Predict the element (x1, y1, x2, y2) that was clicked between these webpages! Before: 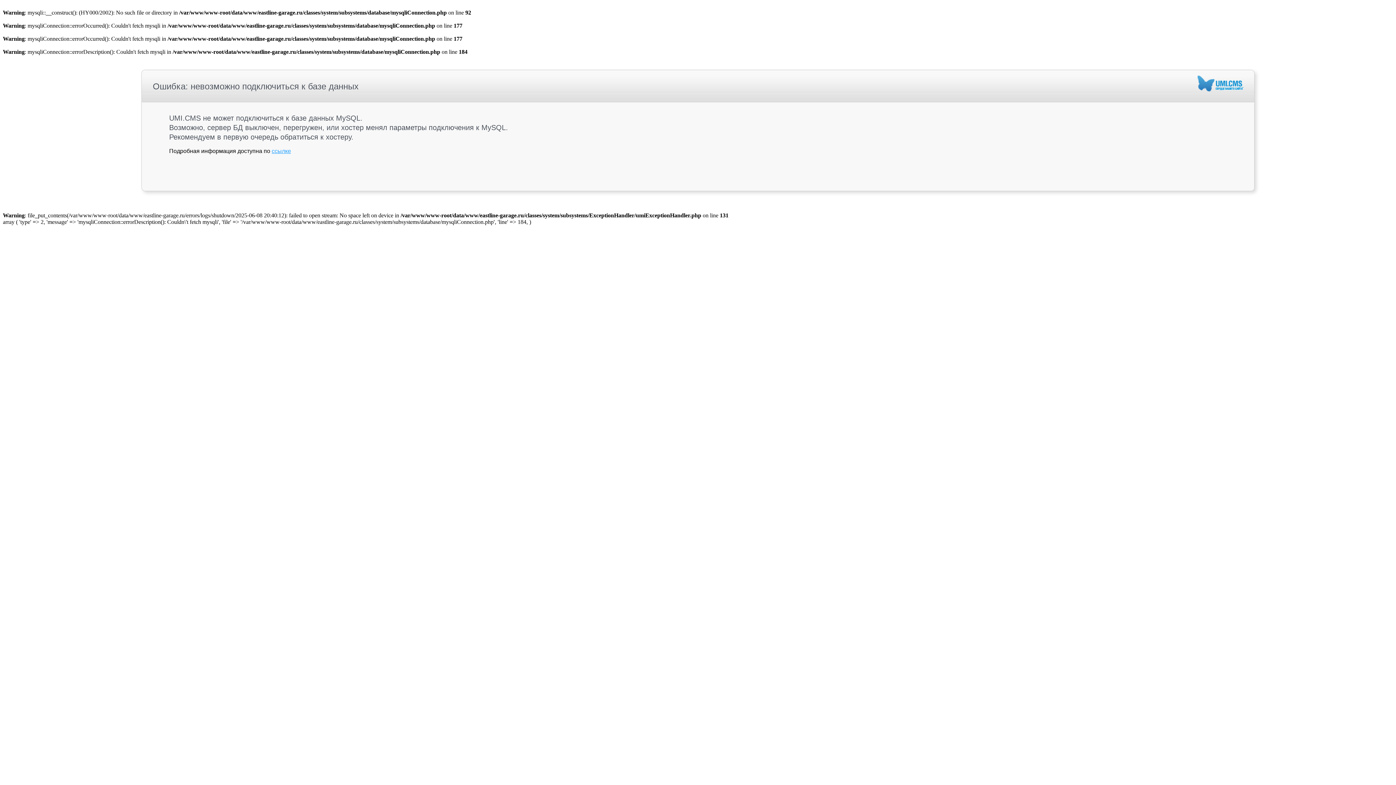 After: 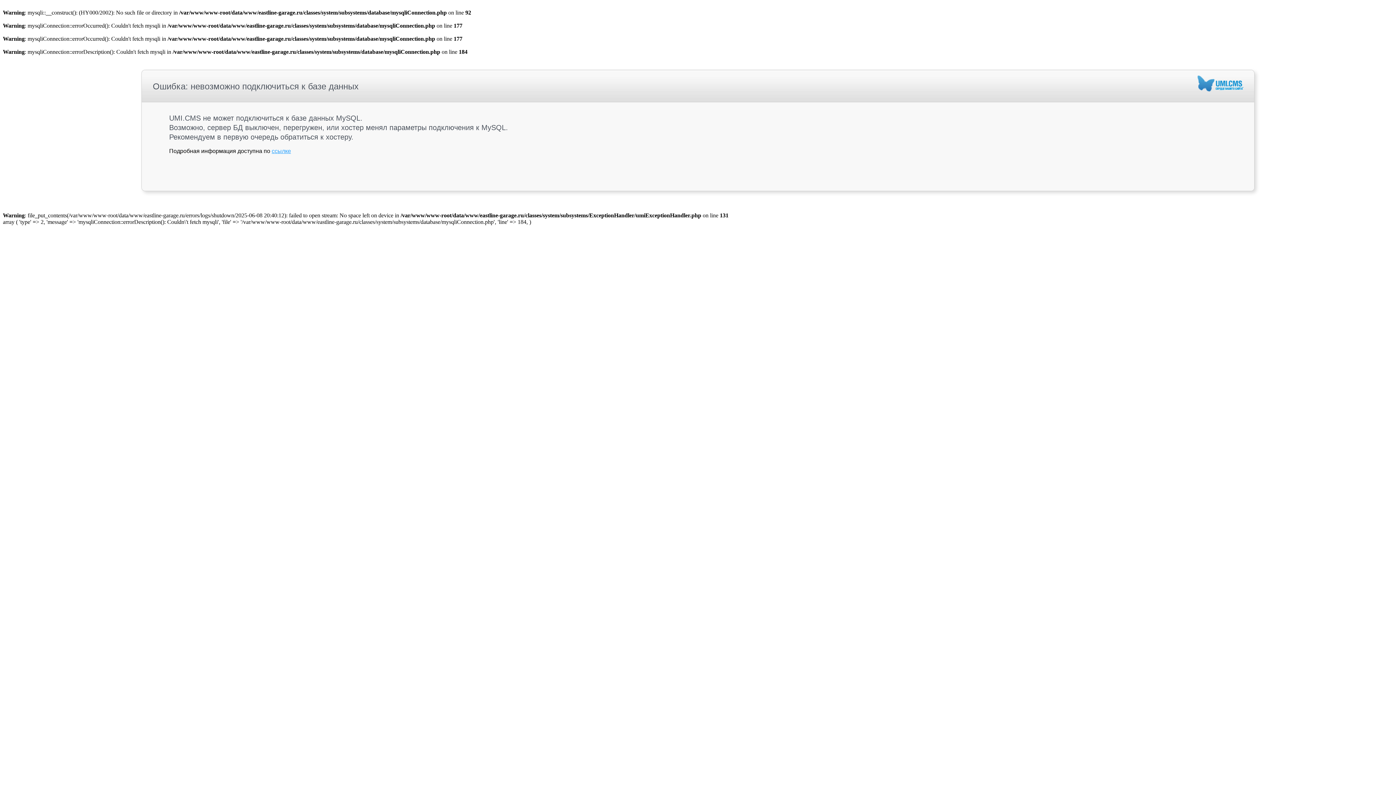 Action: bbox: (271, 148, 291, 154) label: ссылке